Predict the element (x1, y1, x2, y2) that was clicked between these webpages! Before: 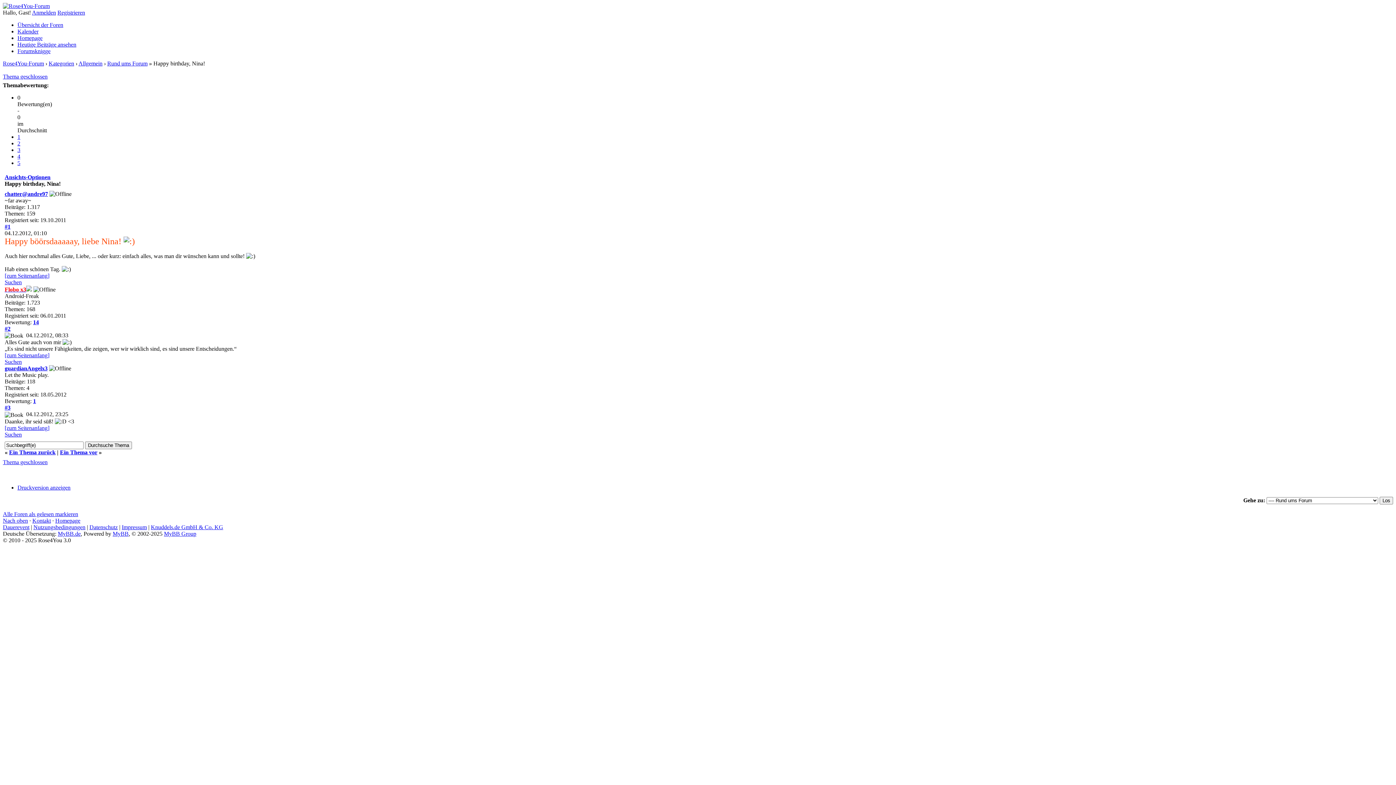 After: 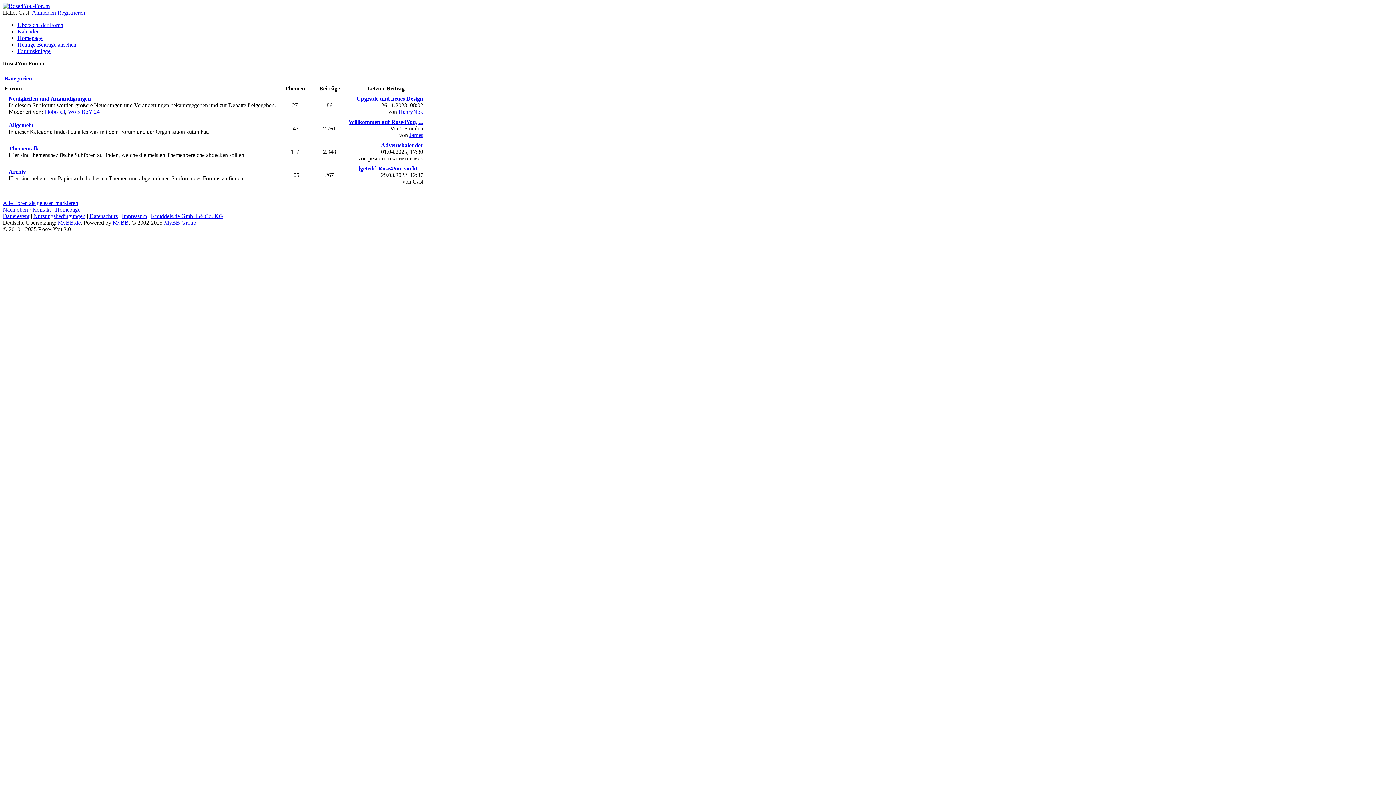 Action: bbox: (2, 2, 49, 9)